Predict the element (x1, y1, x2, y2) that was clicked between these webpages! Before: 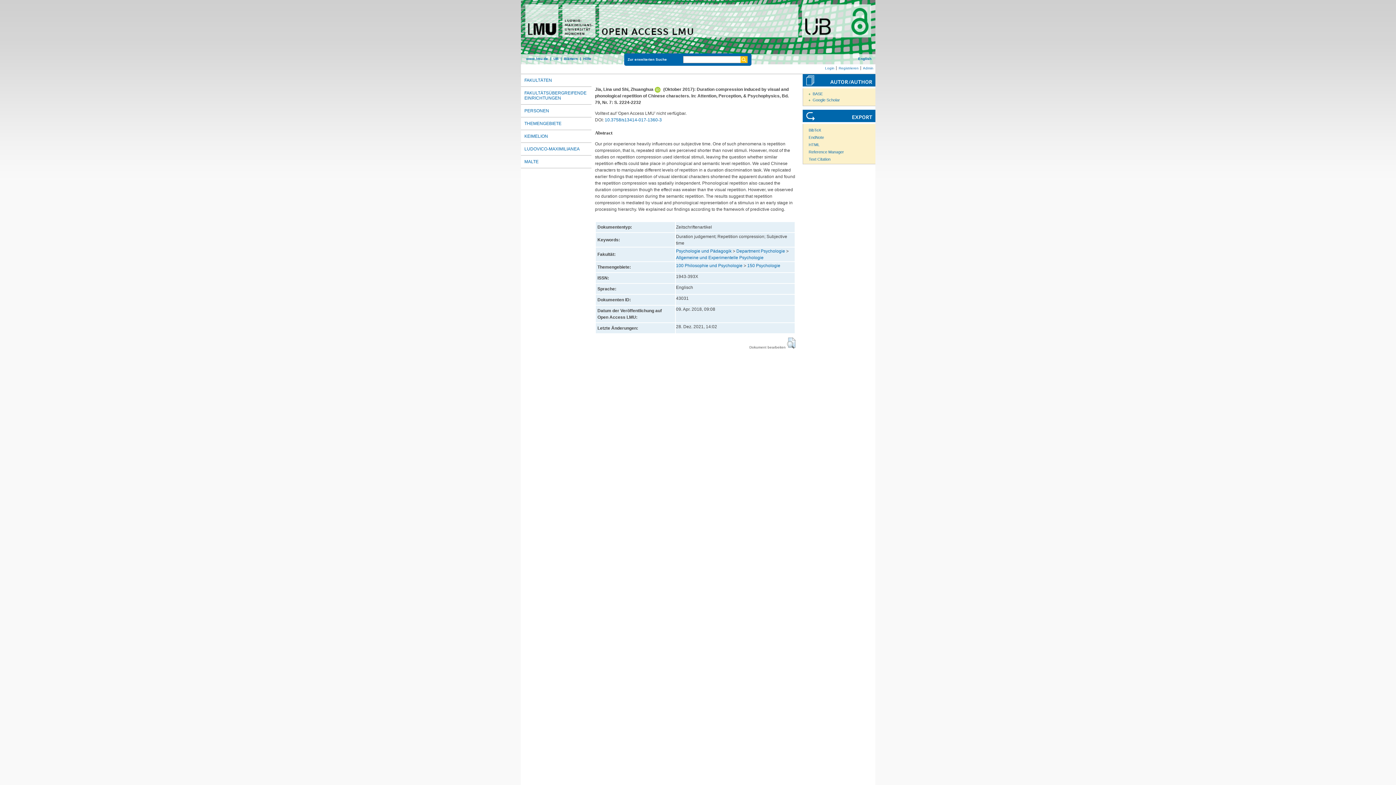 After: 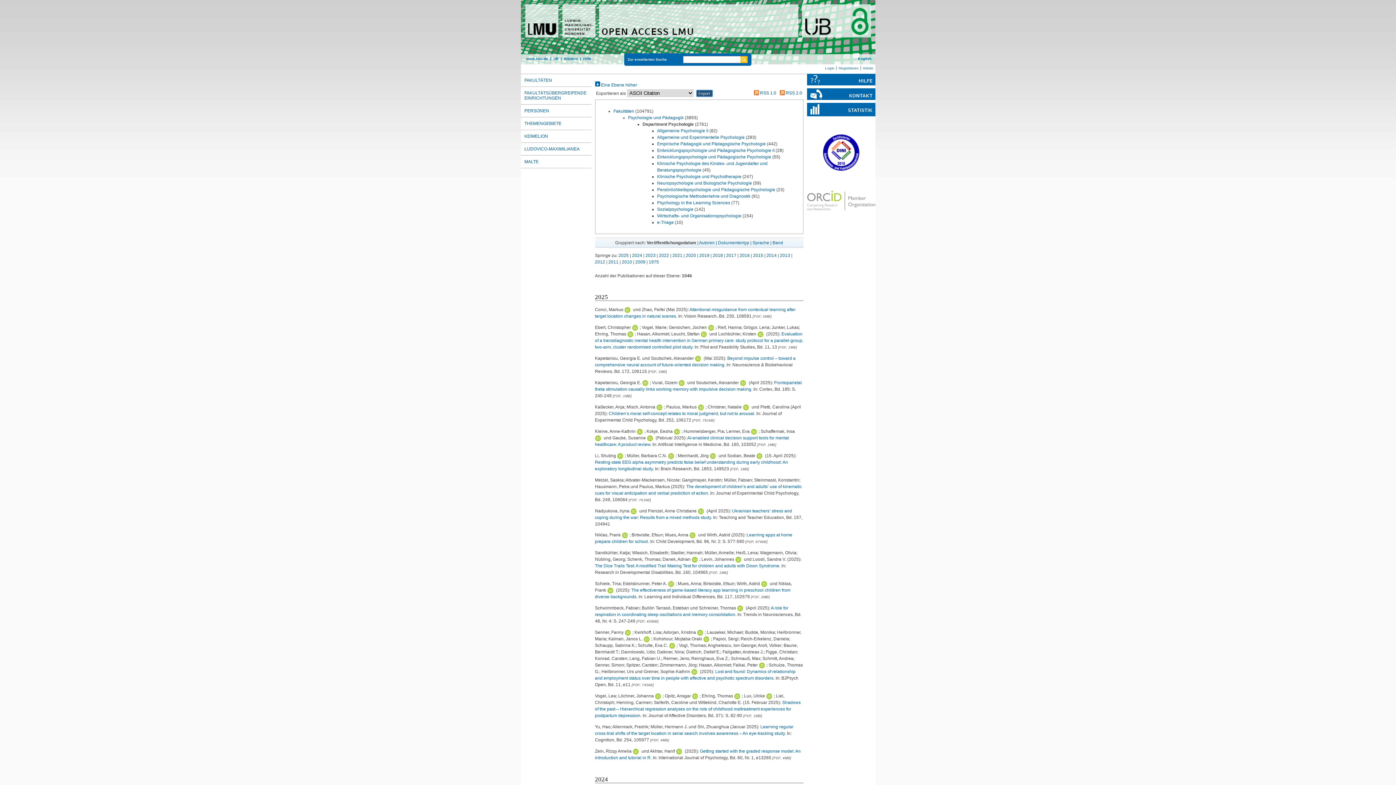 Action: bbox: (736, 248, 785, 253) label: Department Psychologie